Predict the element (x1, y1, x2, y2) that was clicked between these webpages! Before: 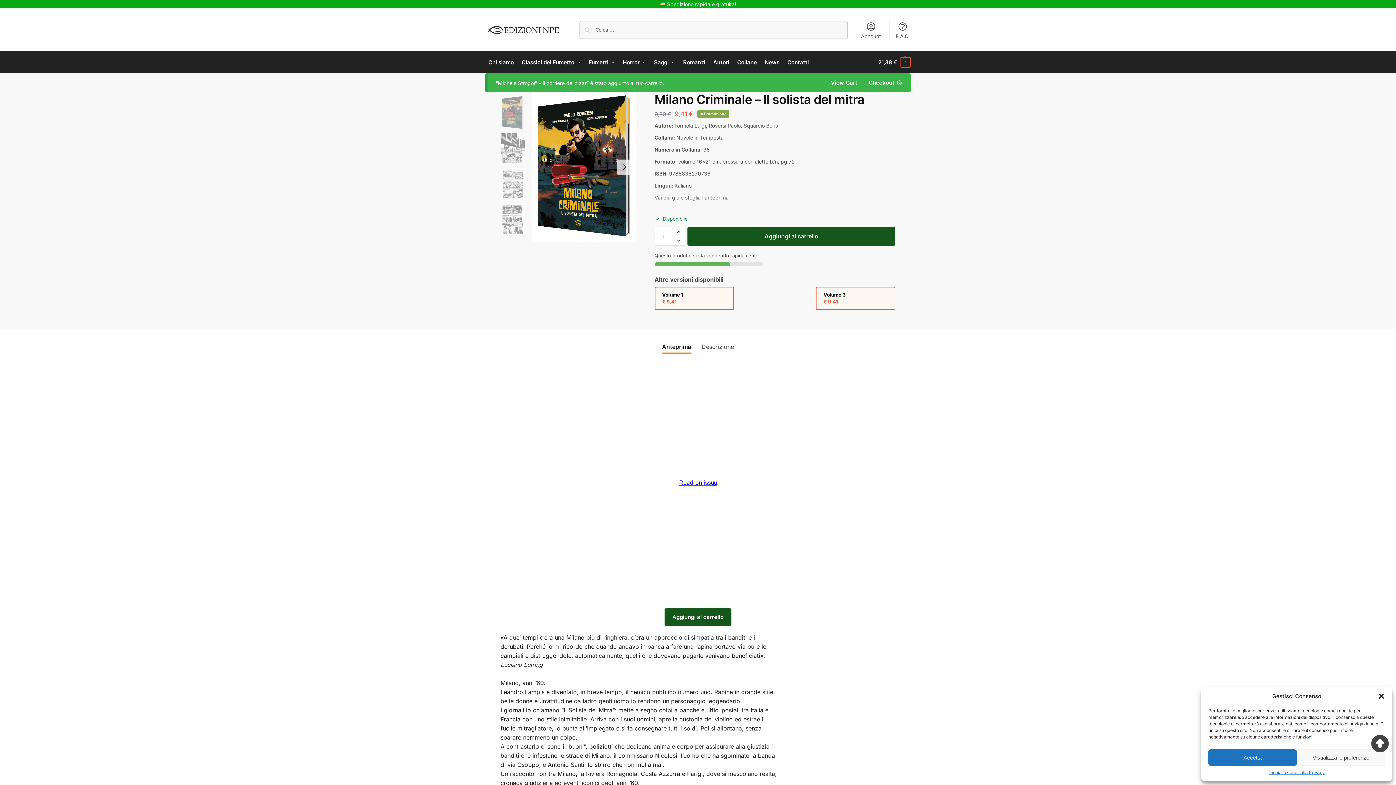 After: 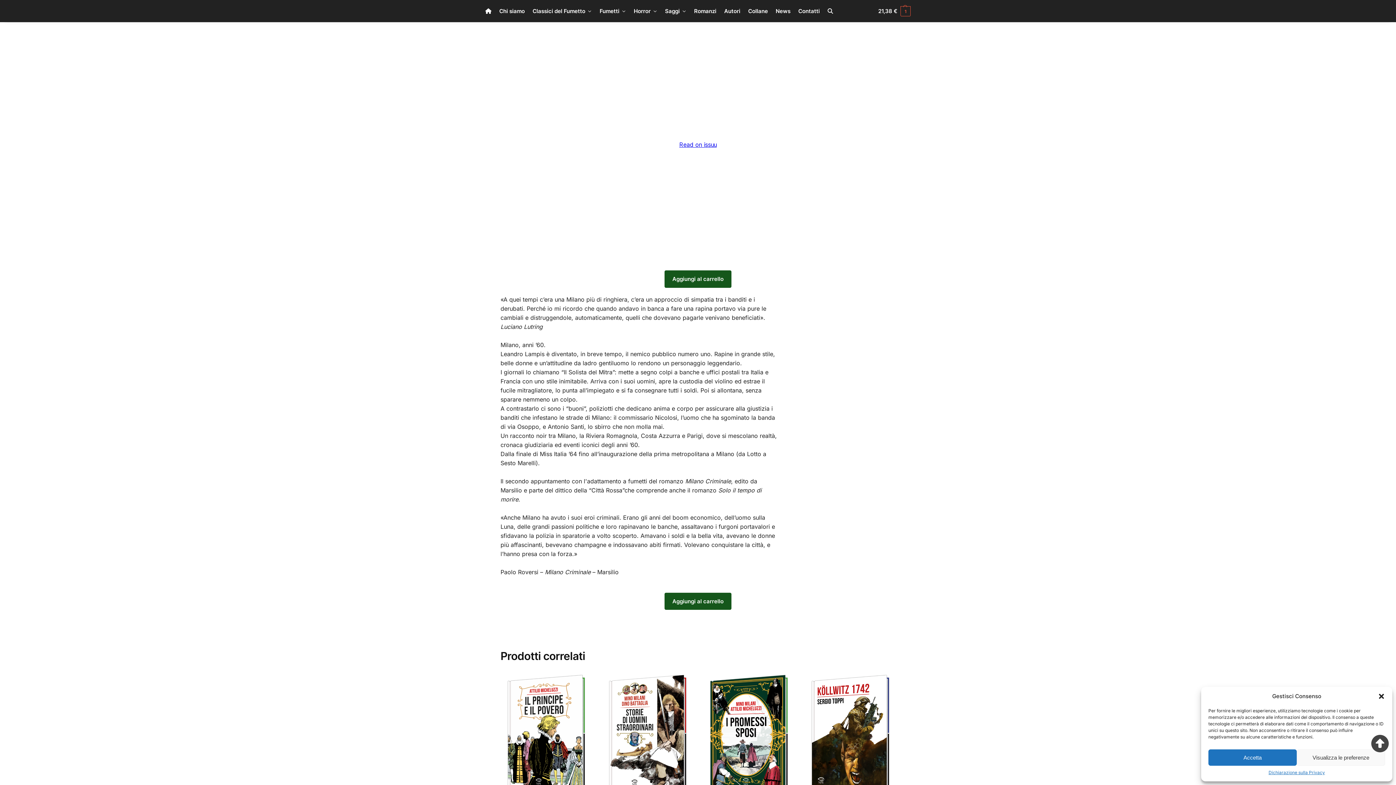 Action: bbox: (654, 194, 728, 200) label: Vai più giù e sfoglia l'anteprima